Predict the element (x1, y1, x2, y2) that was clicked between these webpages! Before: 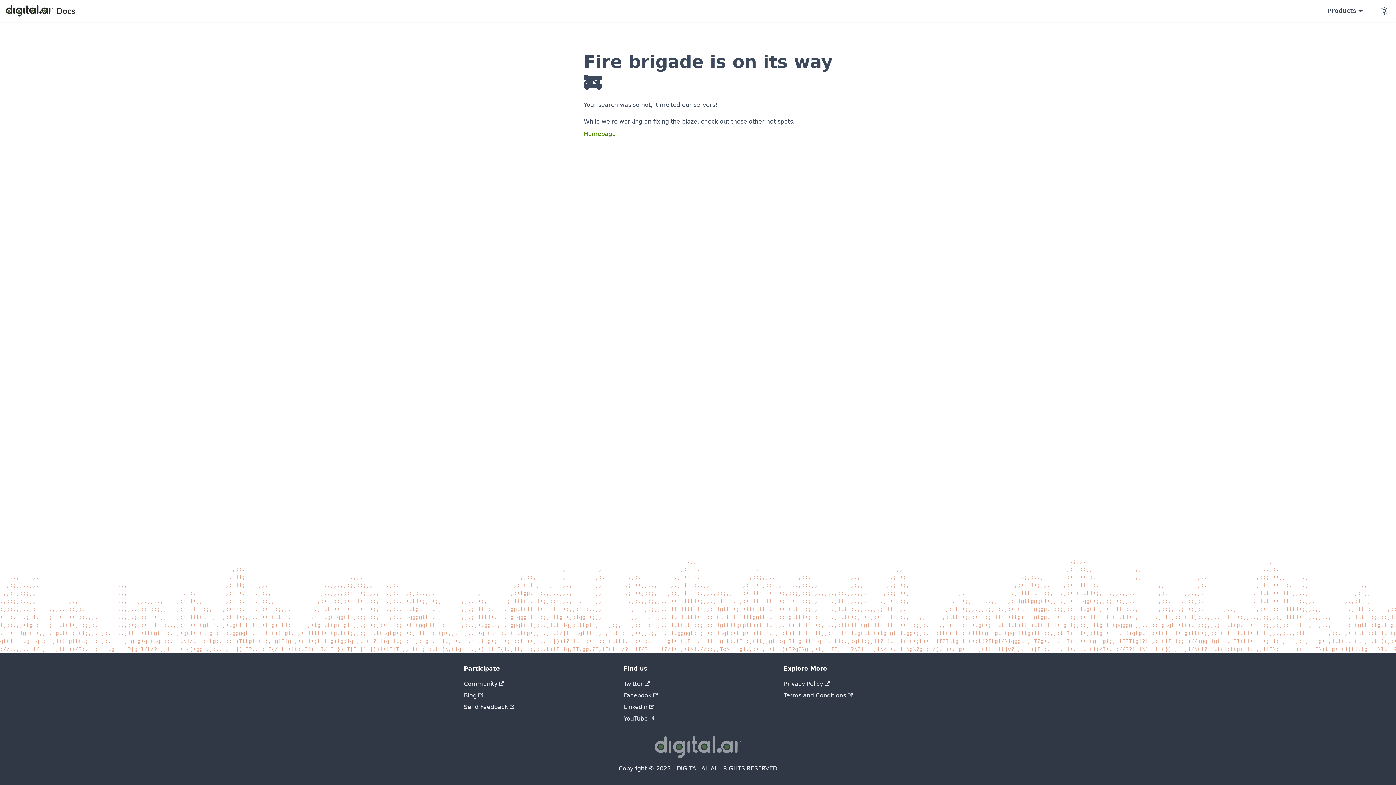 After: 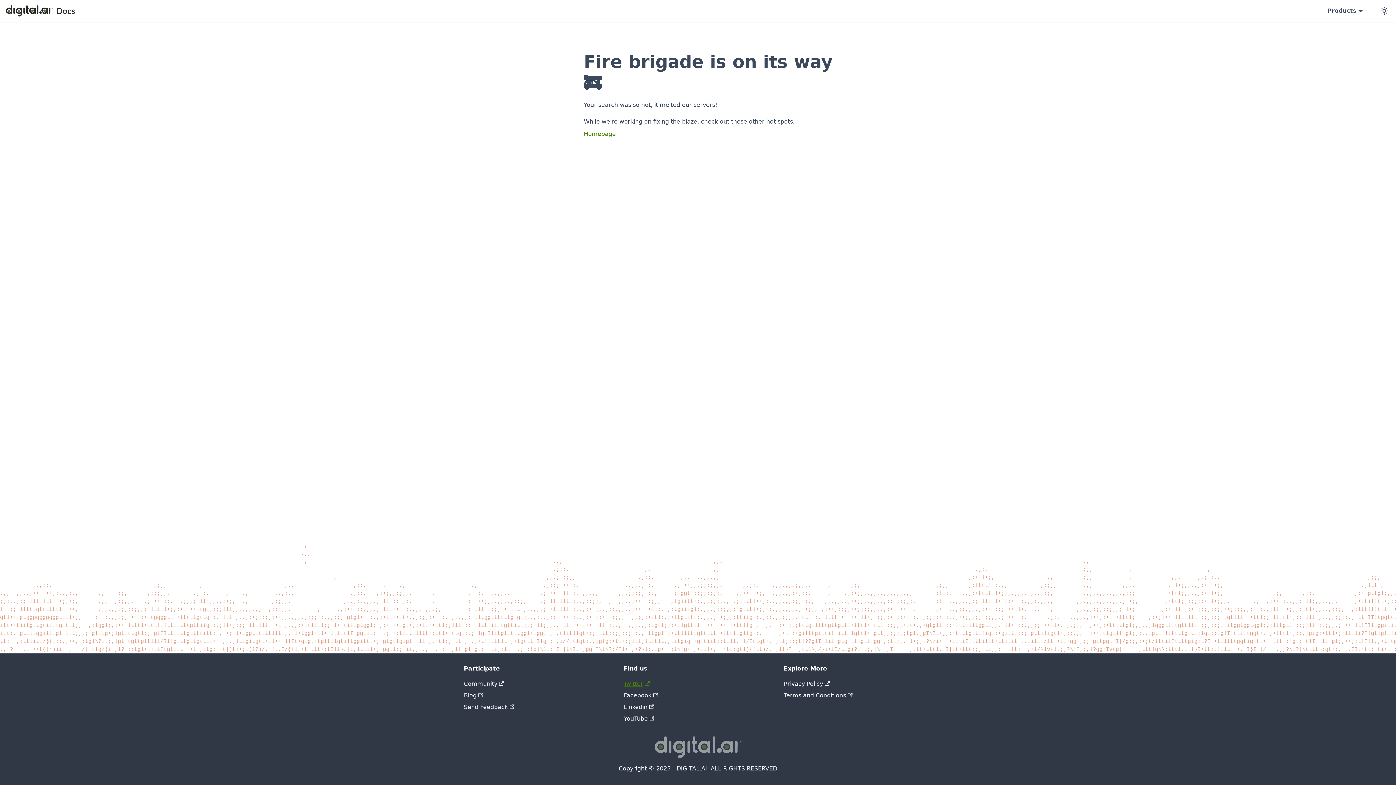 Action: bbox: (624, 680, 649, 687) label: Twitter